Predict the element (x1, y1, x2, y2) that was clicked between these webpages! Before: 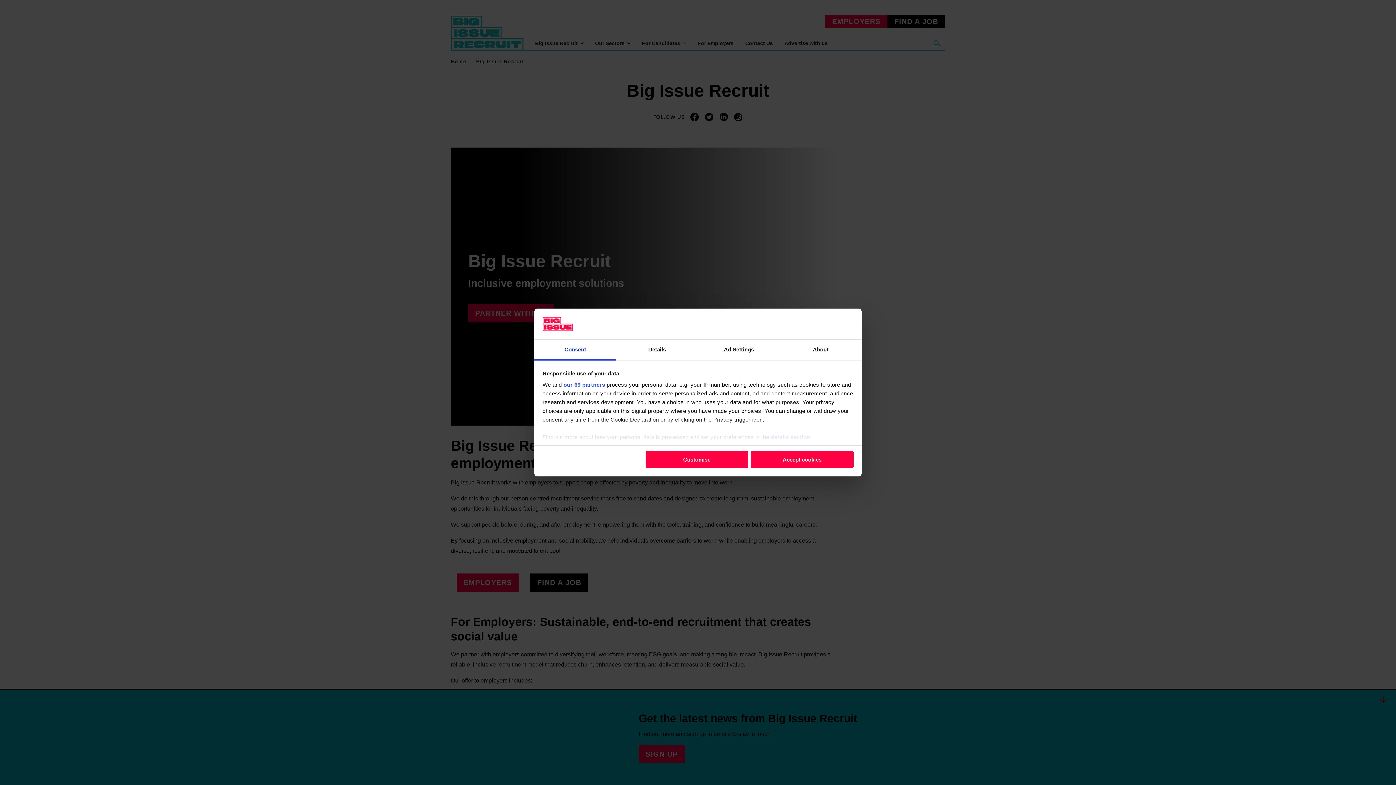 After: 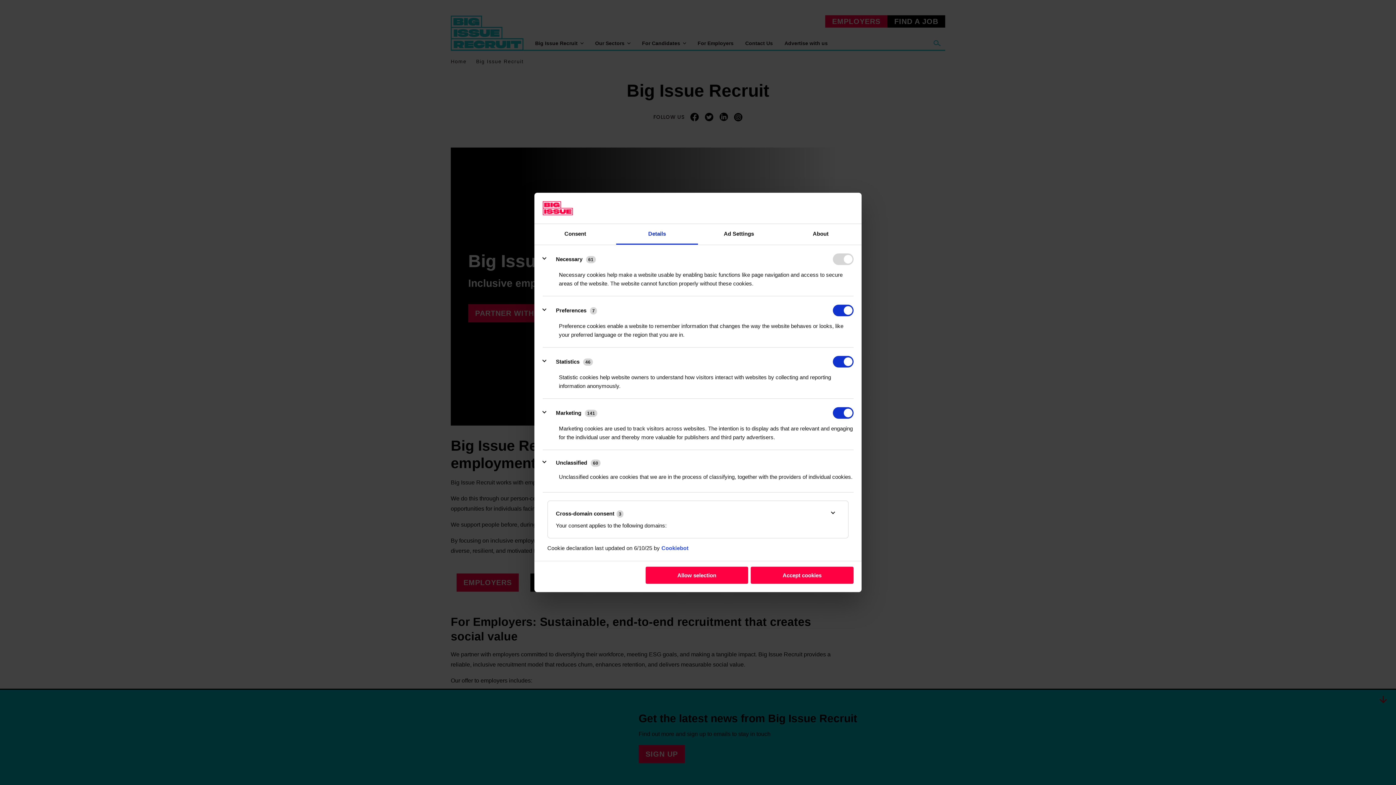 Action: bbox: (616, 340, 698, 360) label: Details